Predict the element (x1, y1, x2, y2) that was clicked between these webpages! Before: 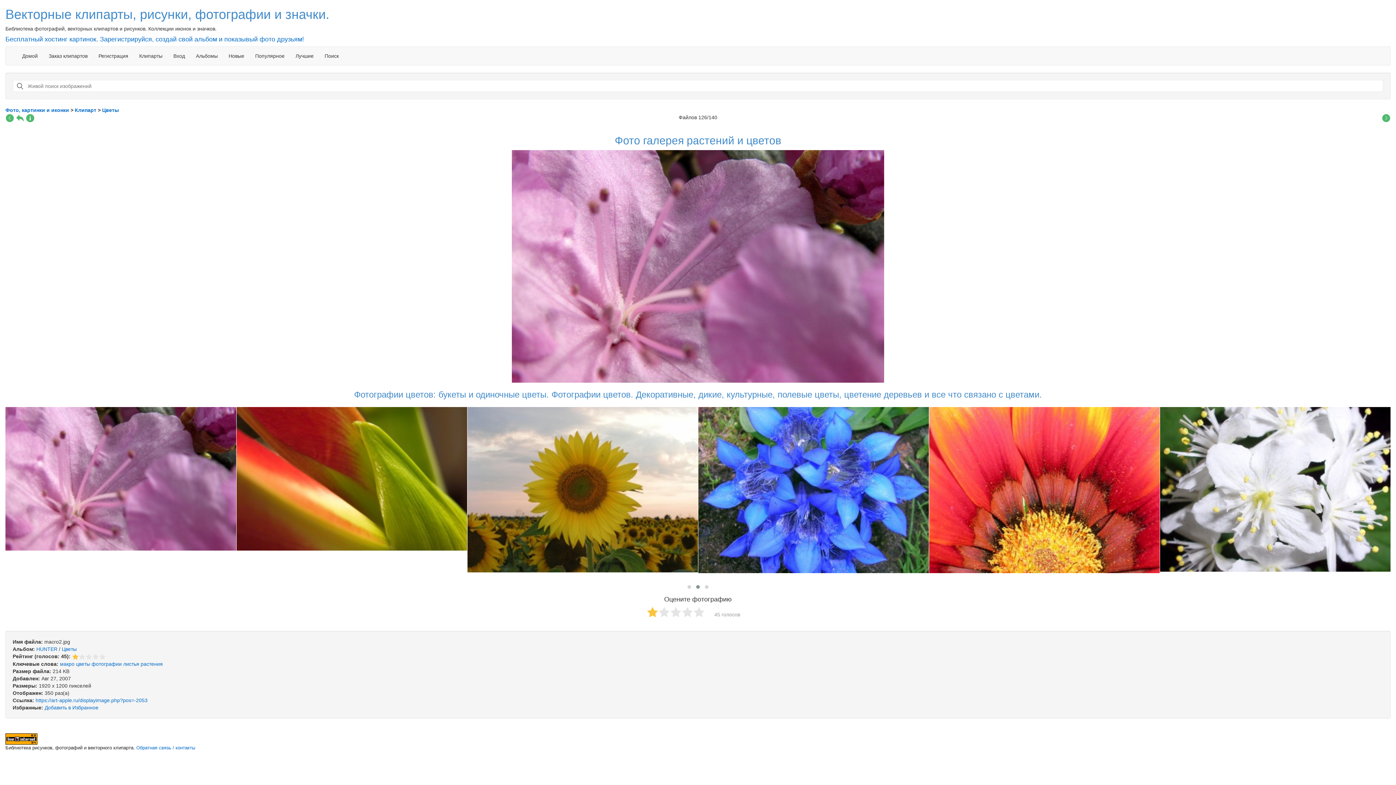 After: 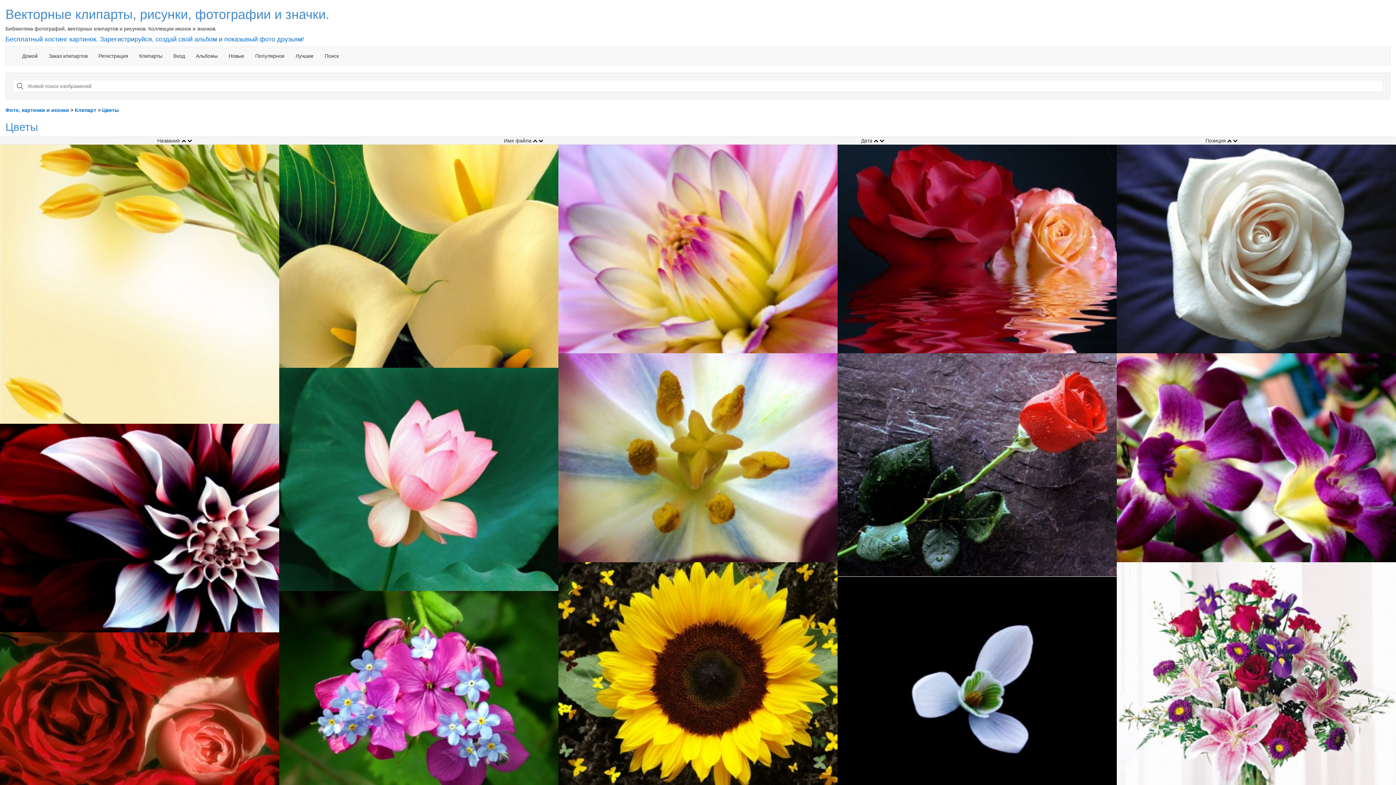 Action: label: Цветы bbox: (61, 646, 76, 652)